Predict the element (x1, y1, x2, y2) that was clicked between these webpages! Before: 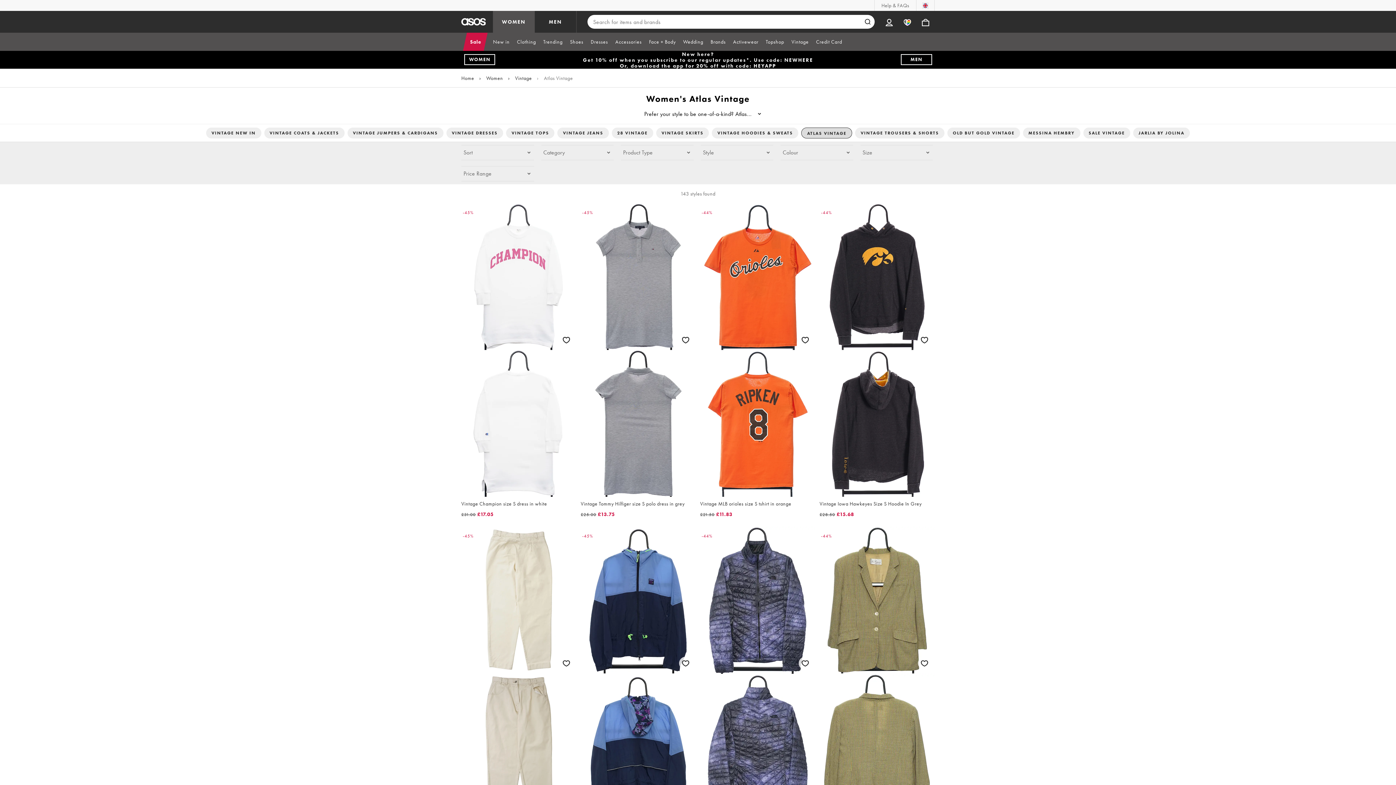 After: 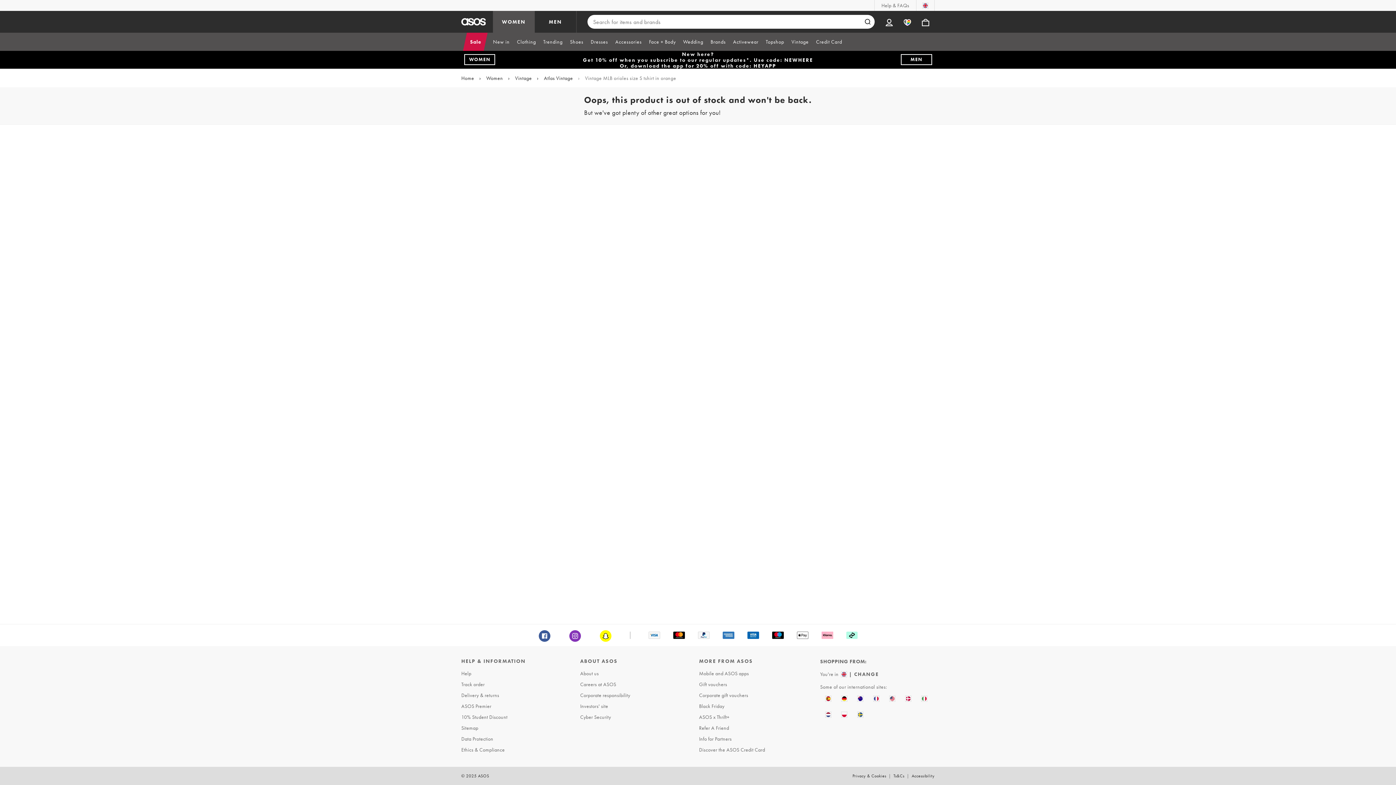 Action: bbox: (700, 203, 815, 518) label: -44%
Vintage MLB orioles size S tshirt in orange

£21.50£11.83